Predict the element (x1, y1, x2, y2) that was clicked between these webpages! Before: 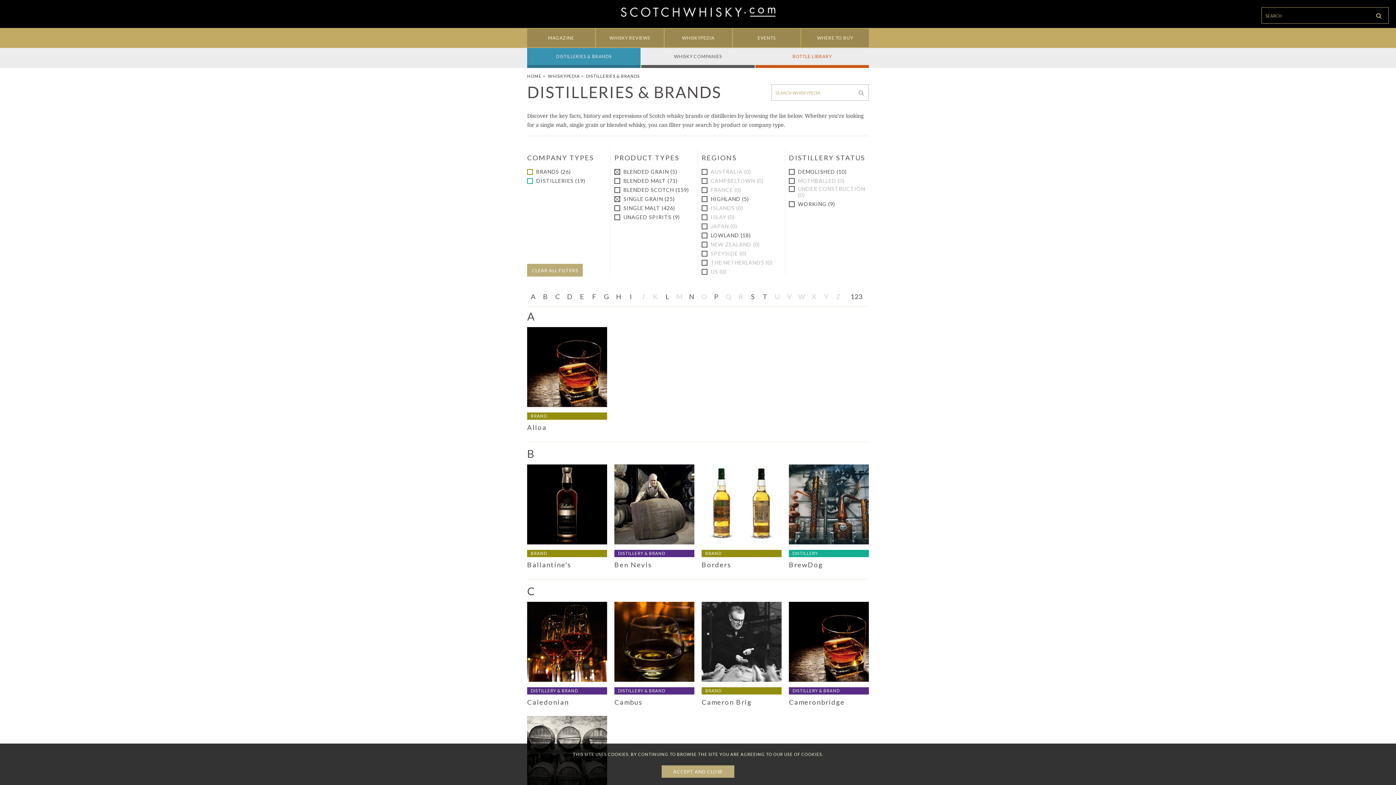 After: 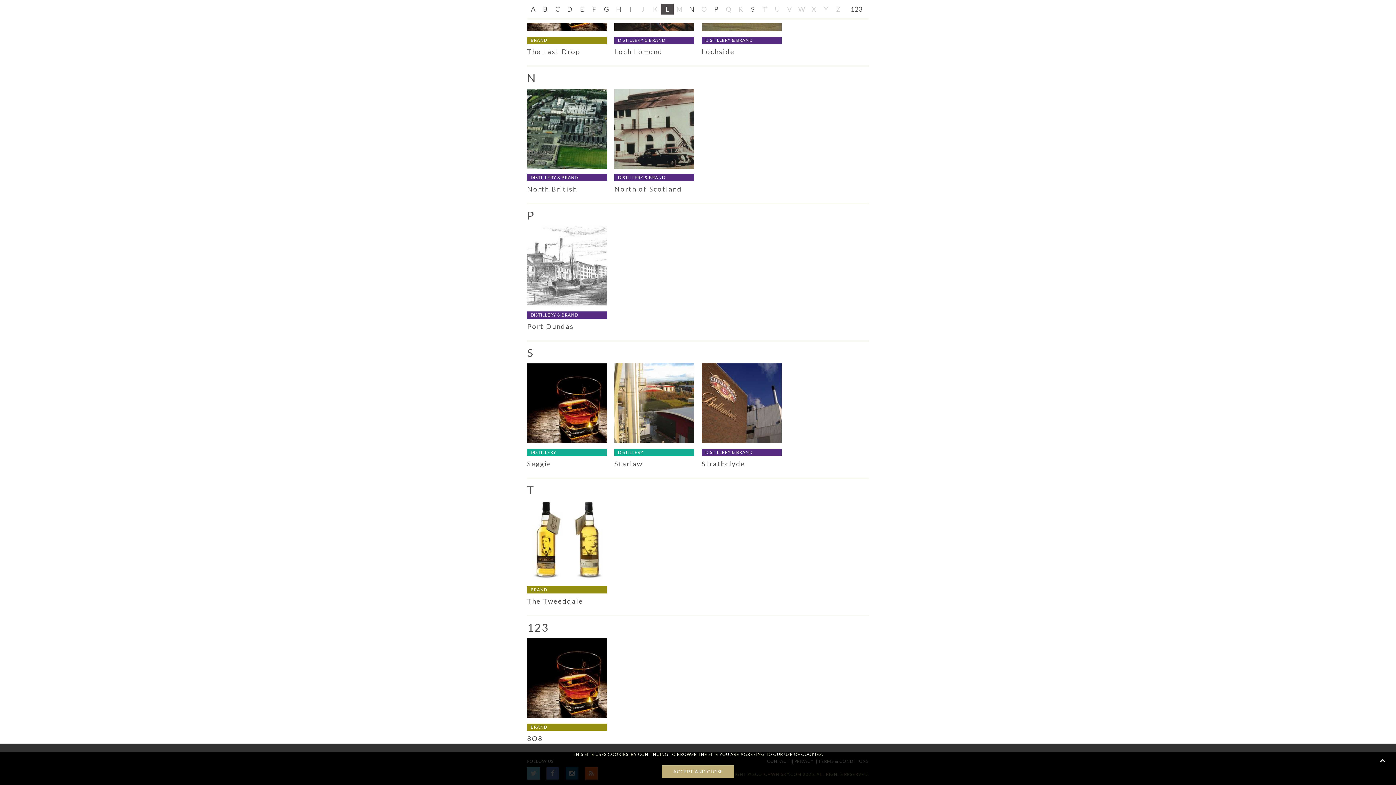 Action: bbox: (710, 291, 722, 302) label: P